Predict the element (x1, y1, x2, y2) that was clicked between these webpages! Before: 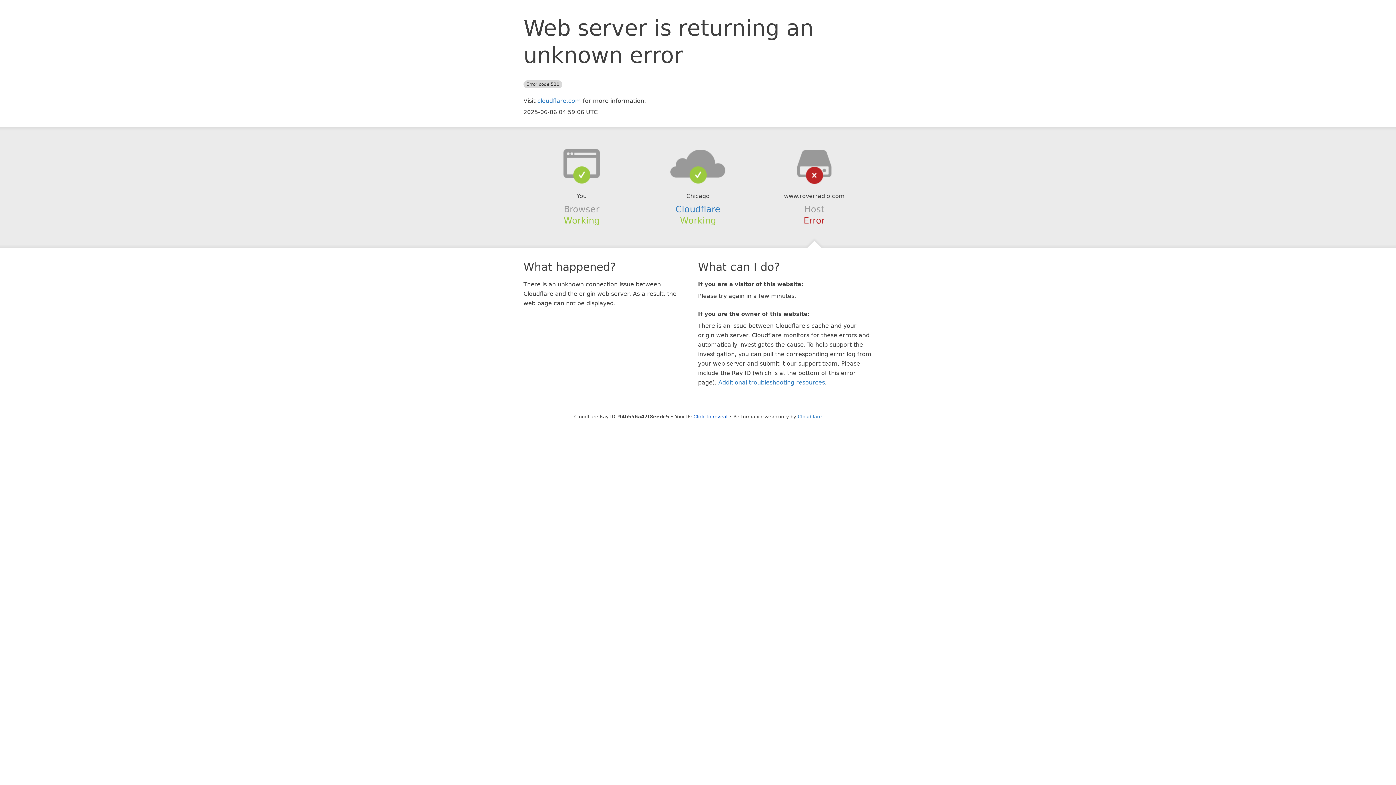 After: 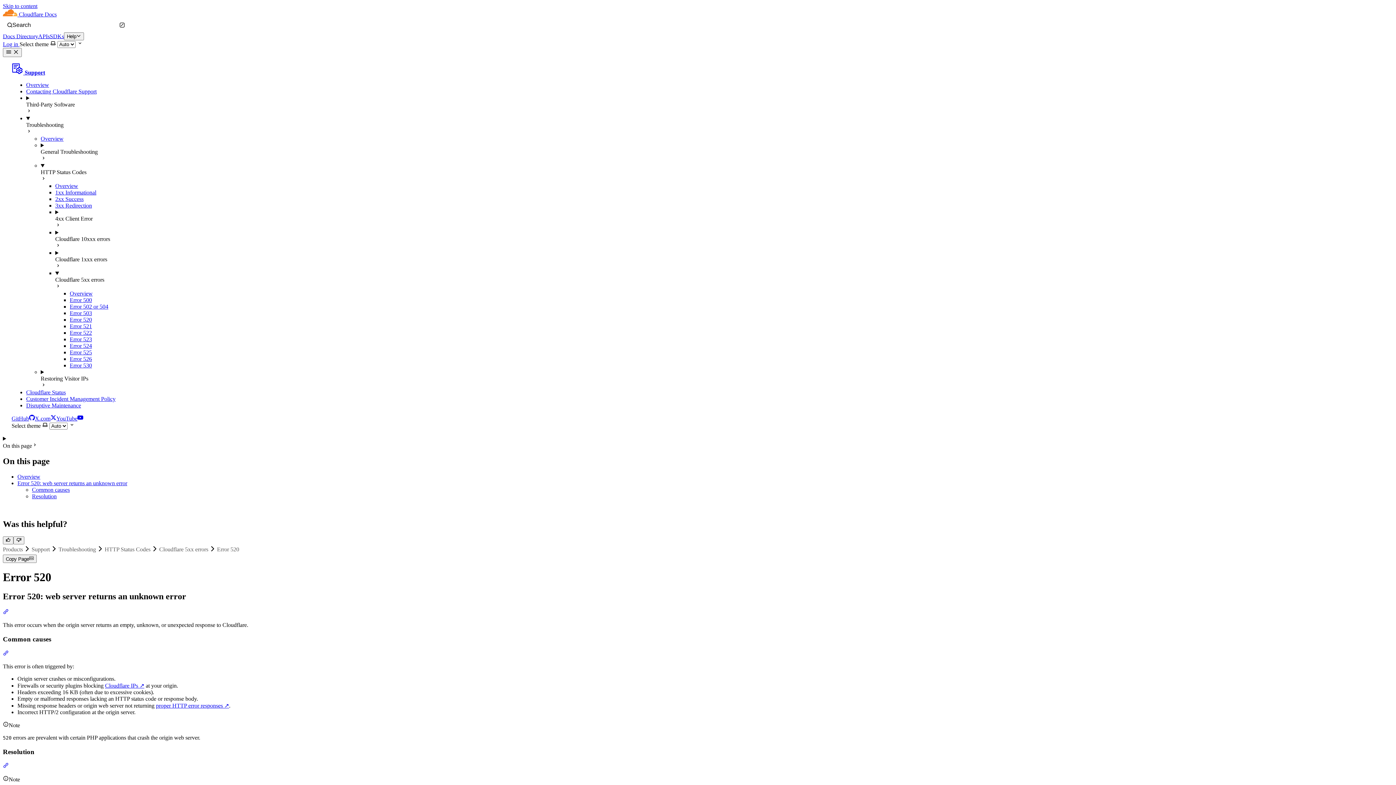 Action: label: Additional troubleshooting resources bbox: (718, 379, 825, 386)